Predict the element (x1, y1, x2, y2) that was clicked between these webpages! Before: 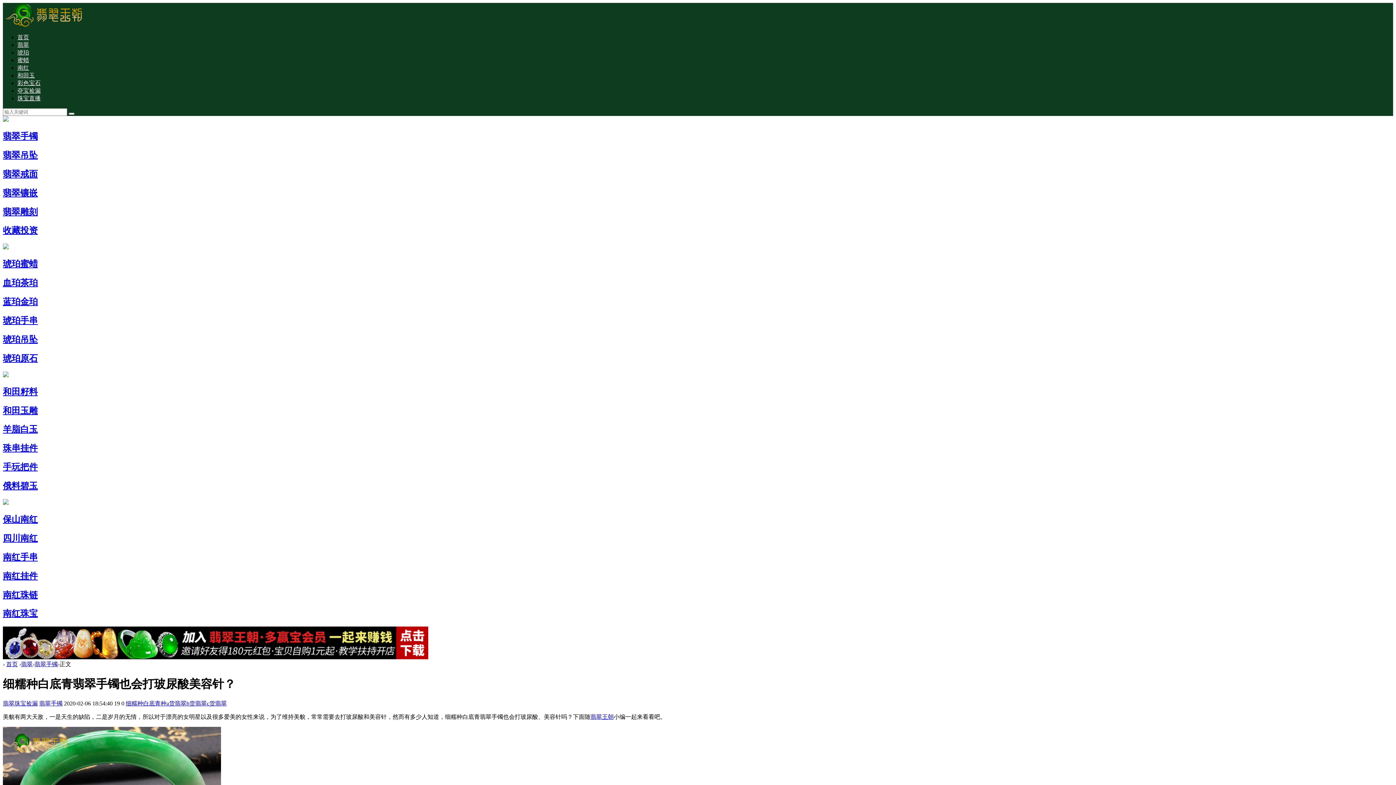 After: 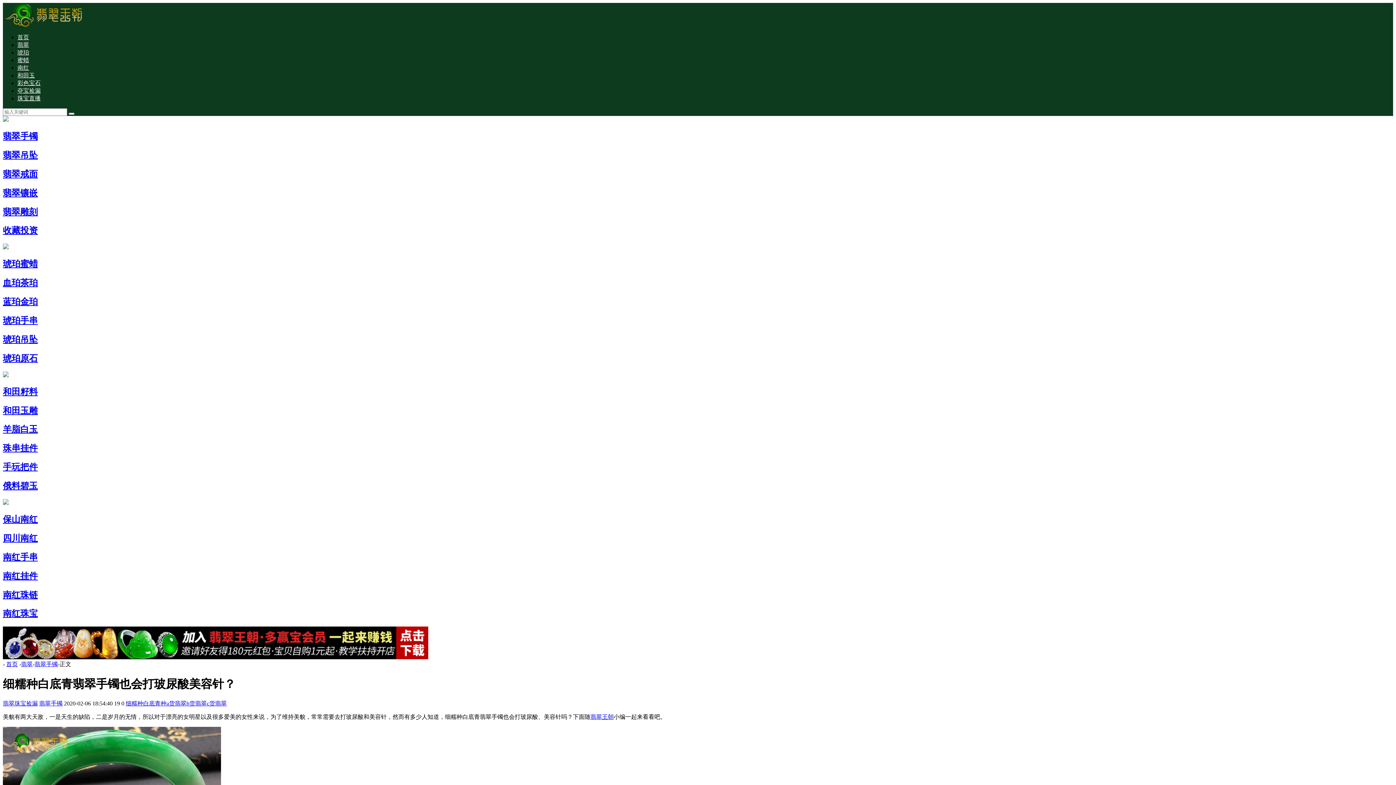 Action: bbox: (2, 443, 37, 453) label: 珠串挂件